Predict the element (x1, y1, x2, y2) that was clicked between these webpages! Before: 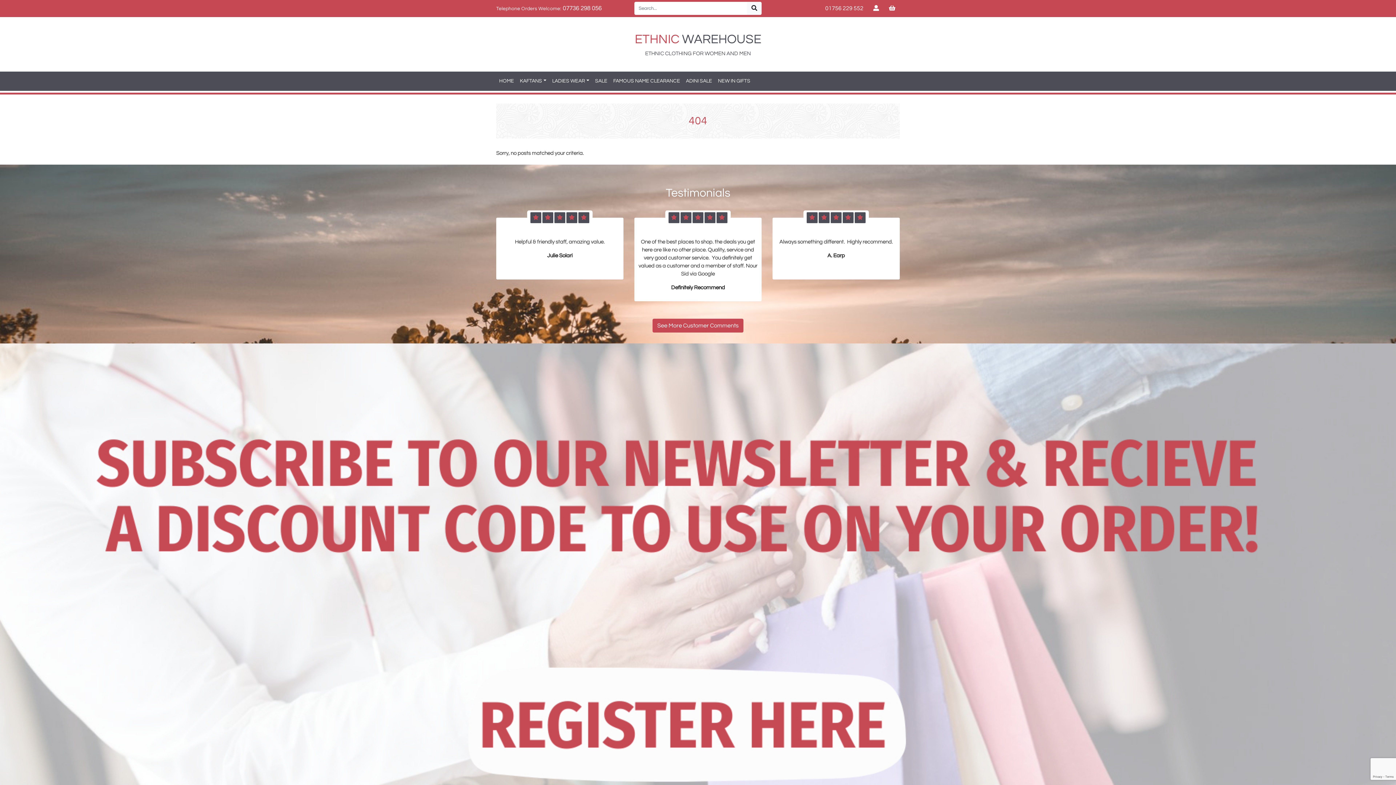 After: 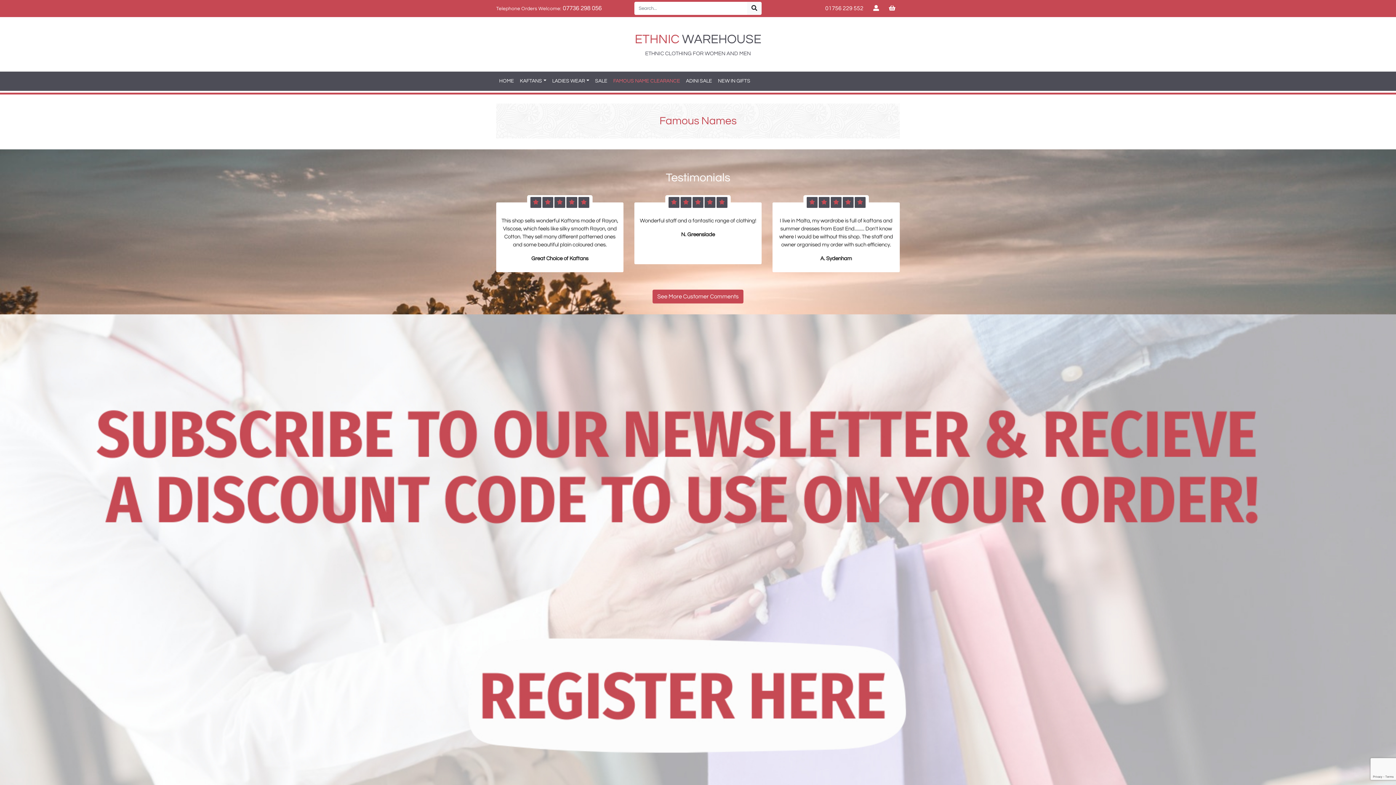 Action: label: FAMOUS NAME CLEARANCE bbox: (610, 74, 683, 88)